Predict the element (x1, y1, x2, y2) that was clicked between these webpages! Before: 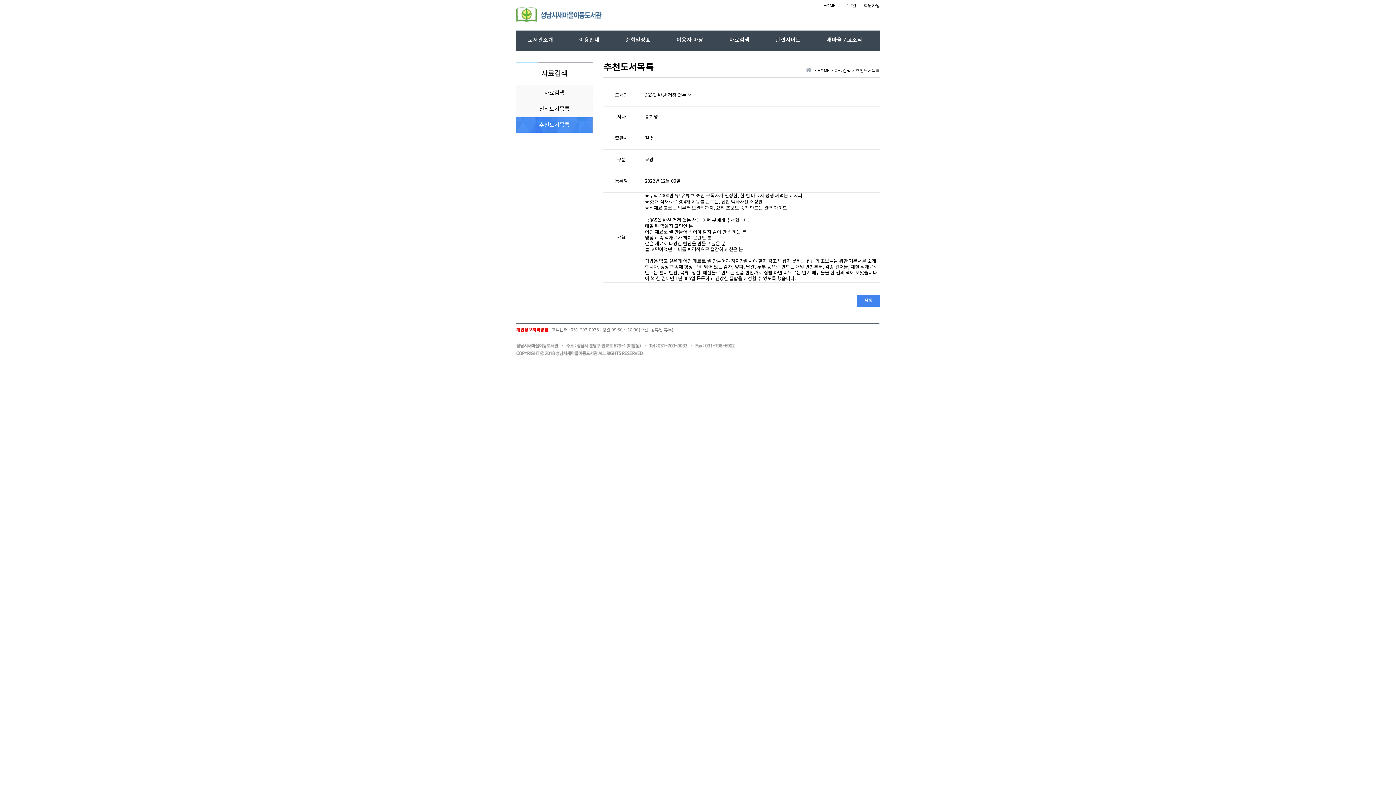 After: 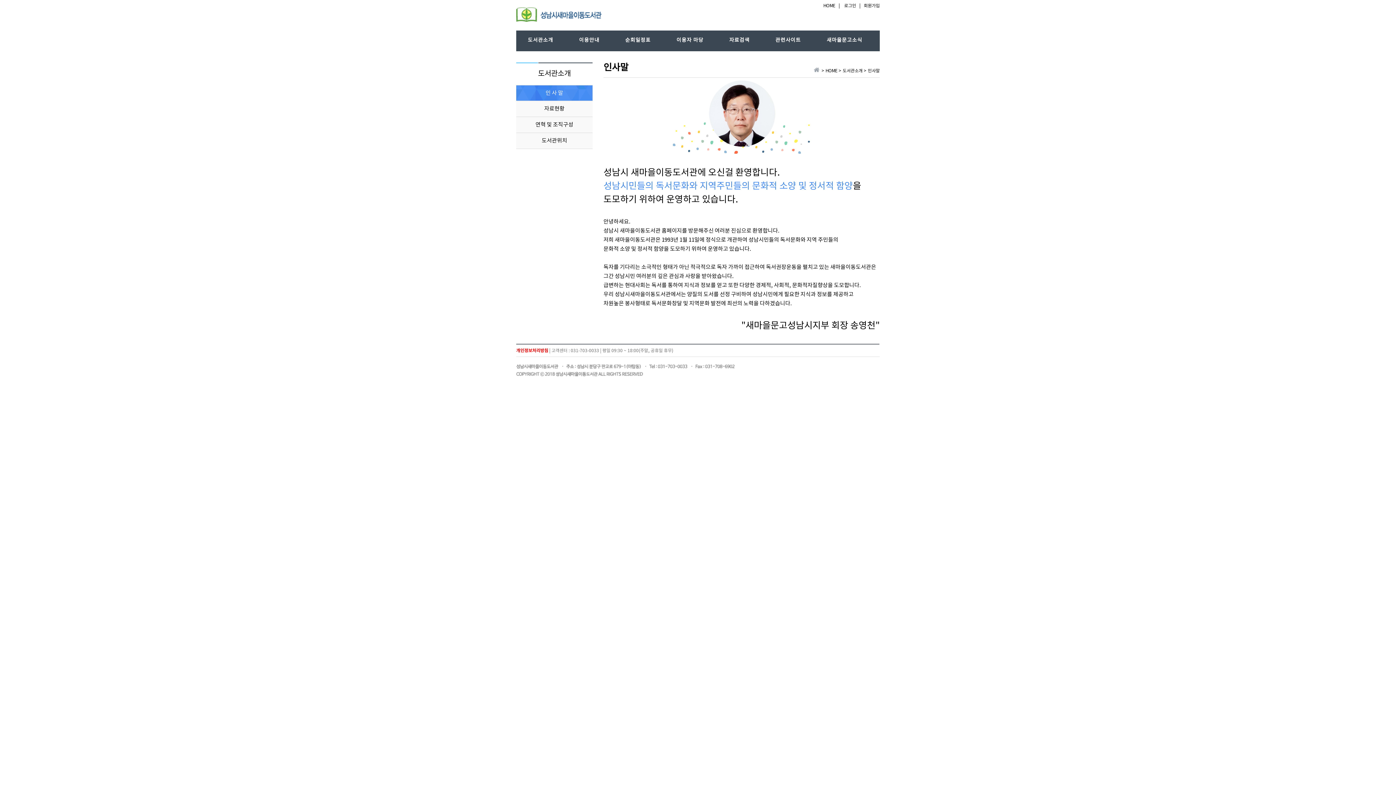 Action: label: 도서관소개 bbox: (516, 30, 567, 50)